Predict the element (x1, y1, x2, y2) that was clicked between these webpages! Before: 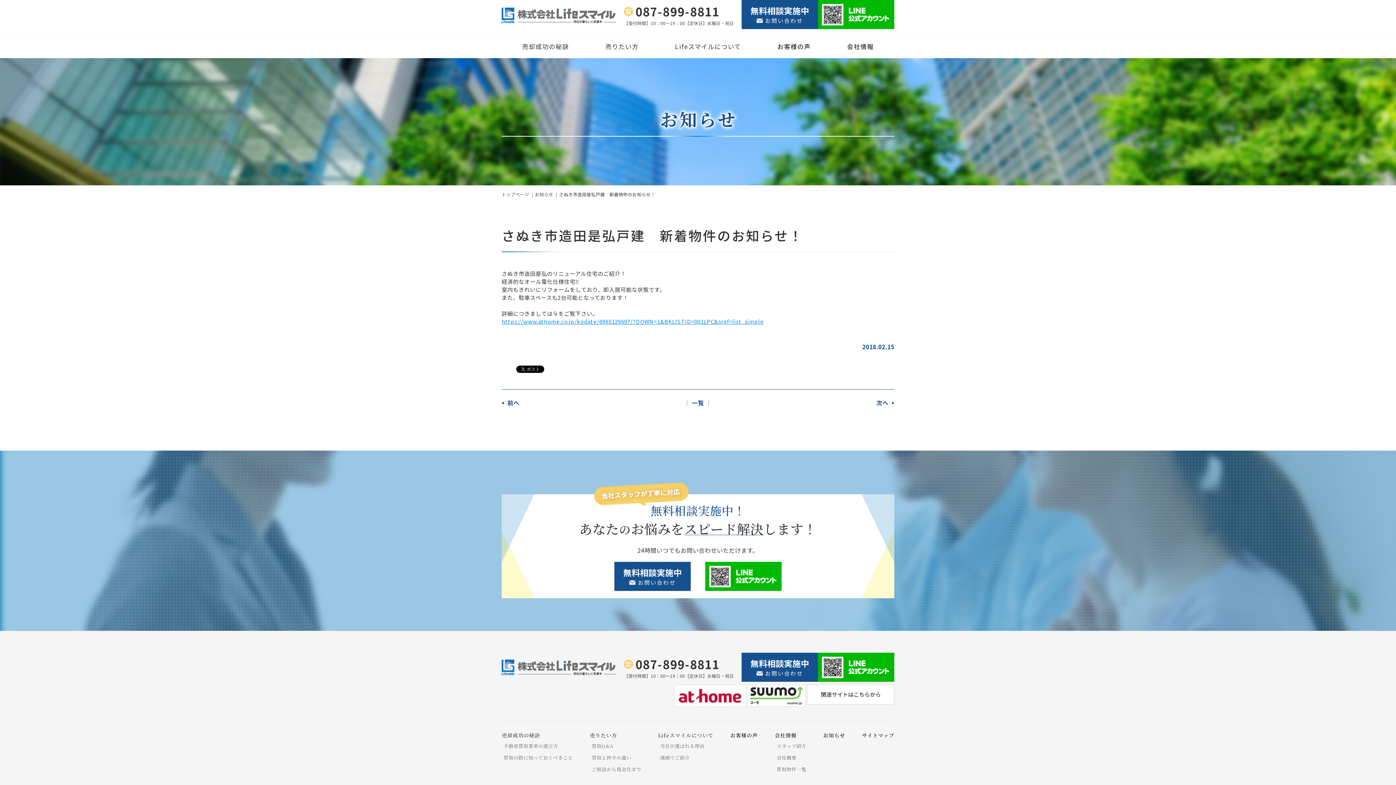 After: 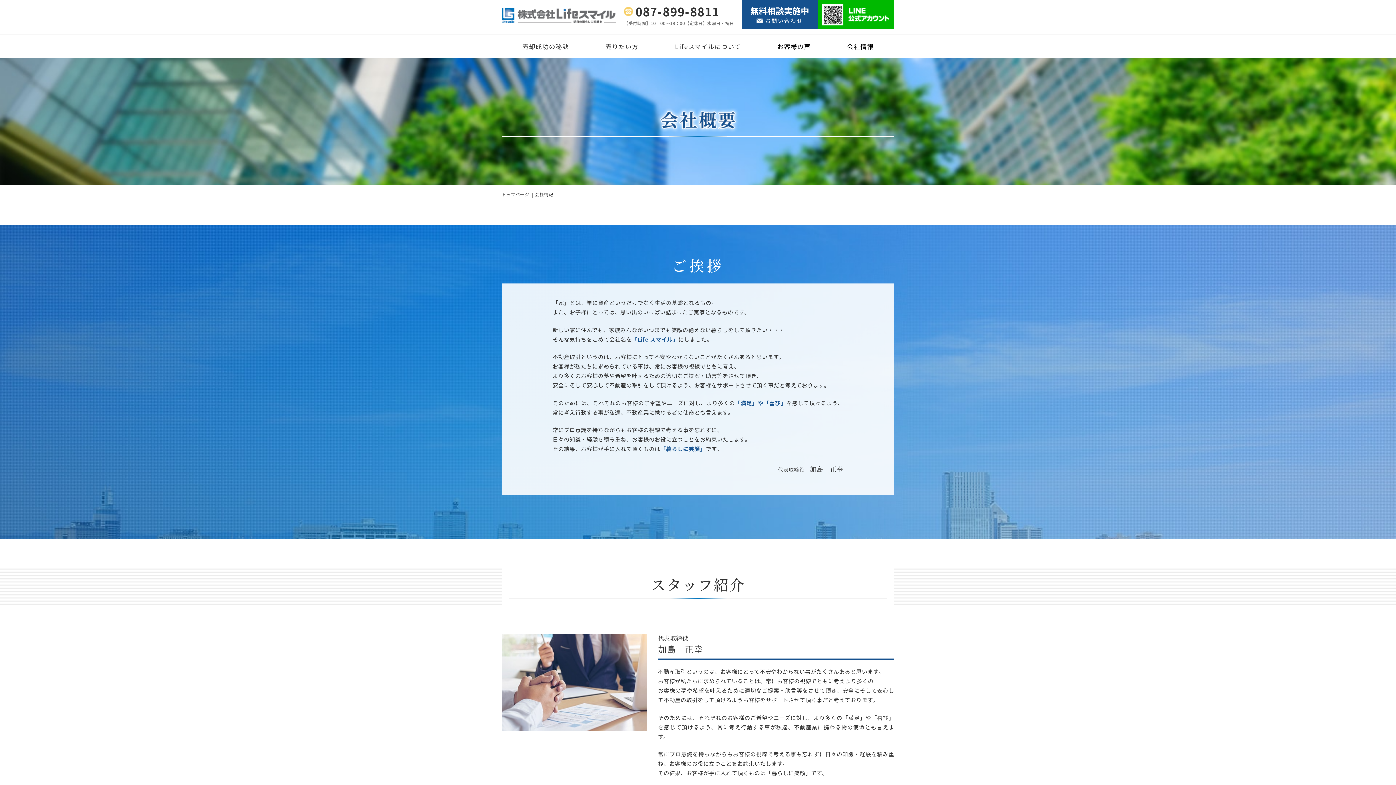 Action: bbox: (774, 732, 796, 739) label: 会社情報